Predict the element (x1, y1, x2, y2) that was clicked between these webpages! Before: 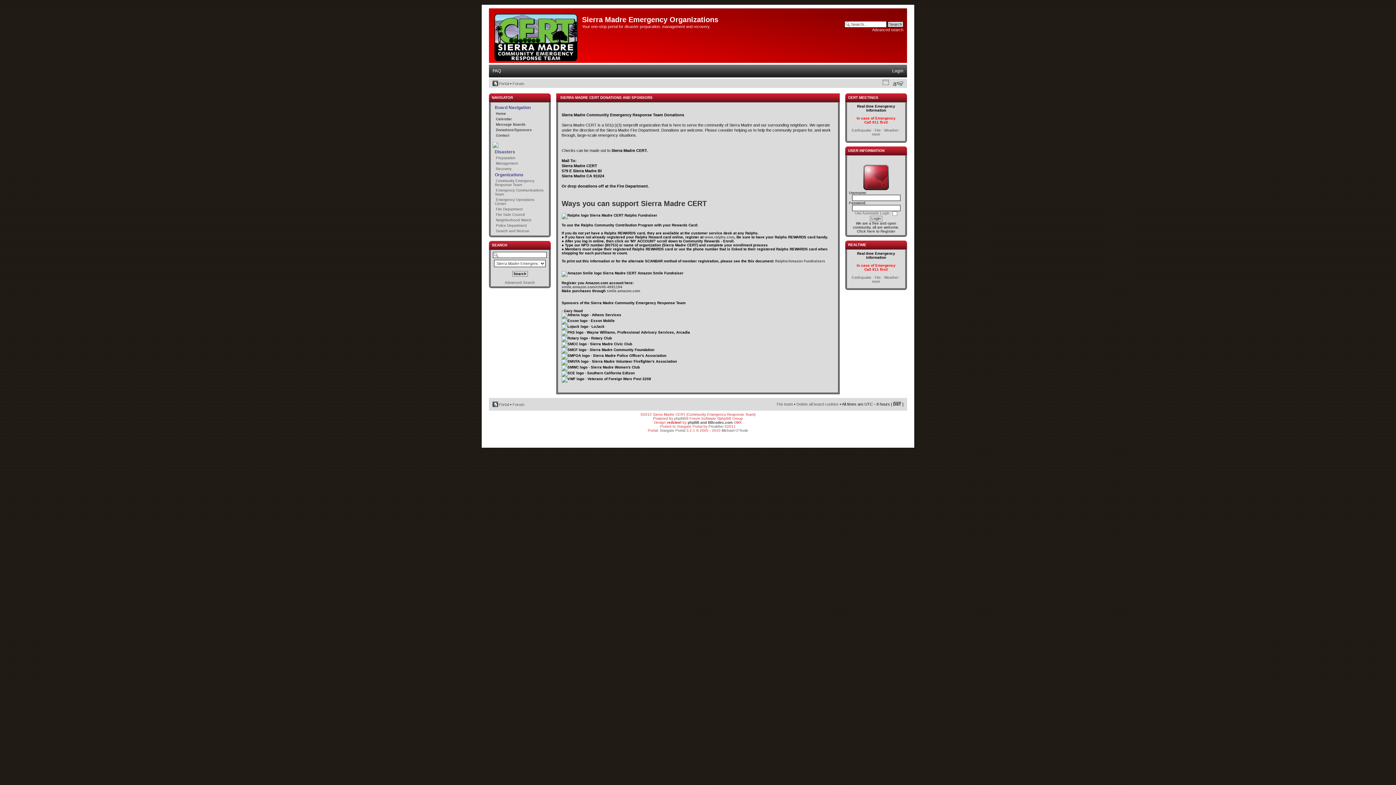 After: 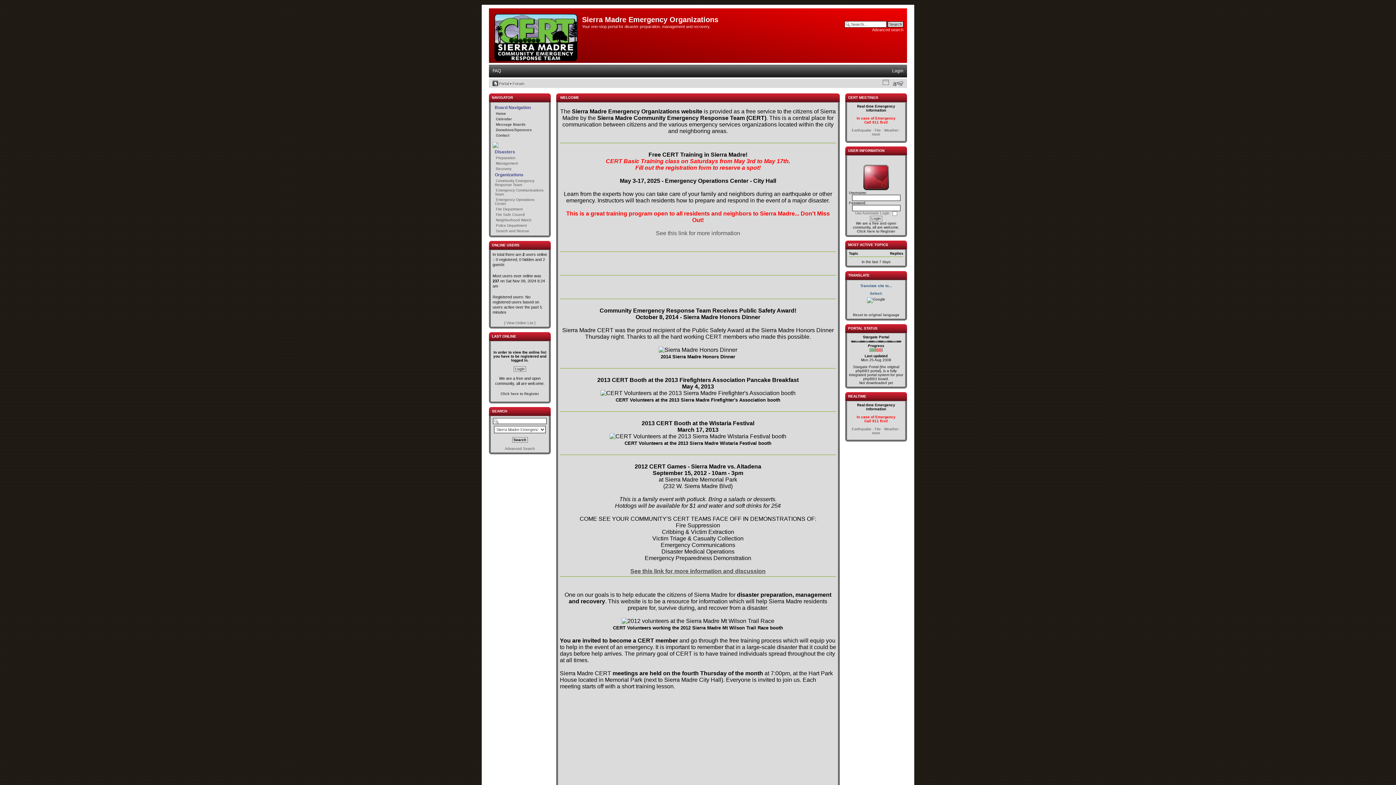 Action: label: Portal bbox: (498, 81, 509, 85)